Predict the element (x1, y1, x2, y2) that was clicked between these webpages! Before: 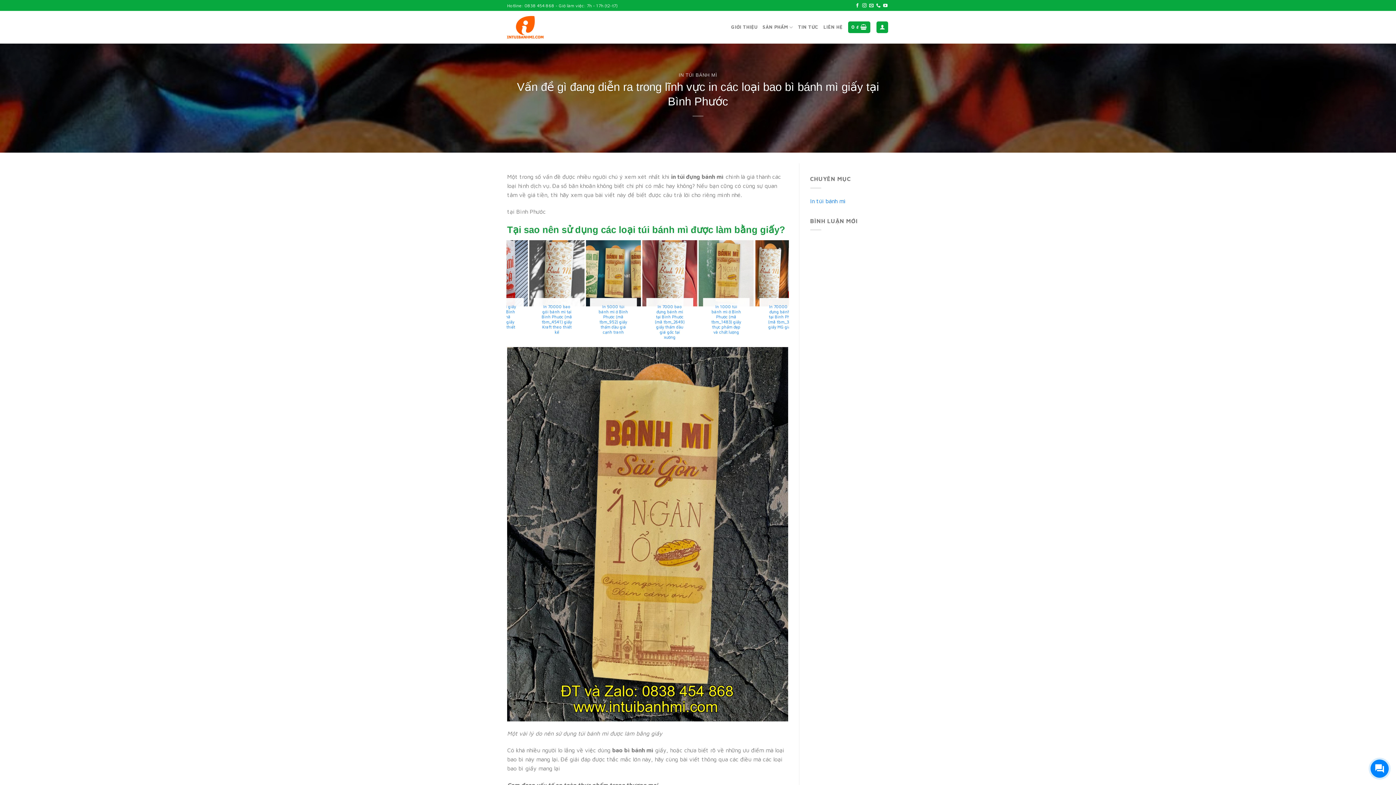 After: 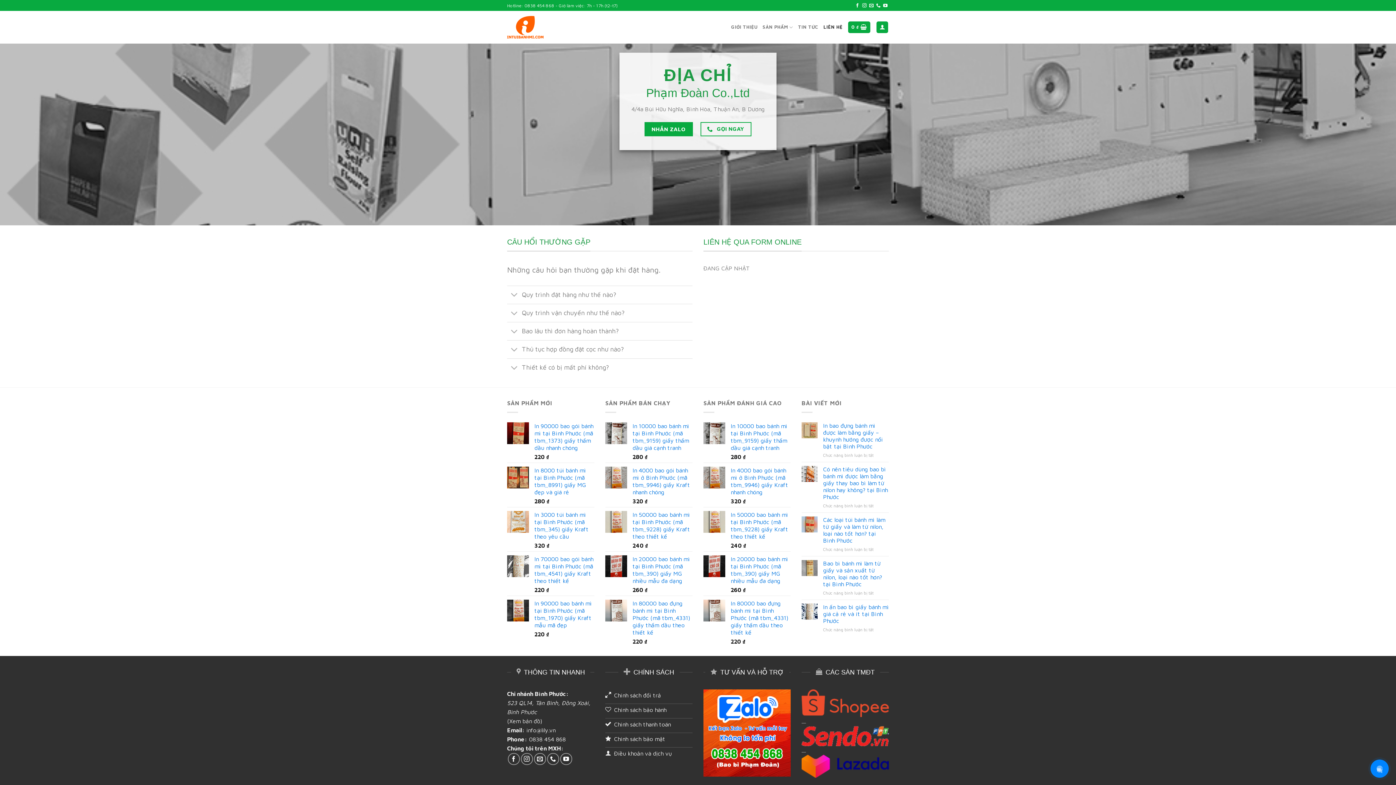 Action: label: LIÊN HỆ bbox: (823, 20, 842, 34)